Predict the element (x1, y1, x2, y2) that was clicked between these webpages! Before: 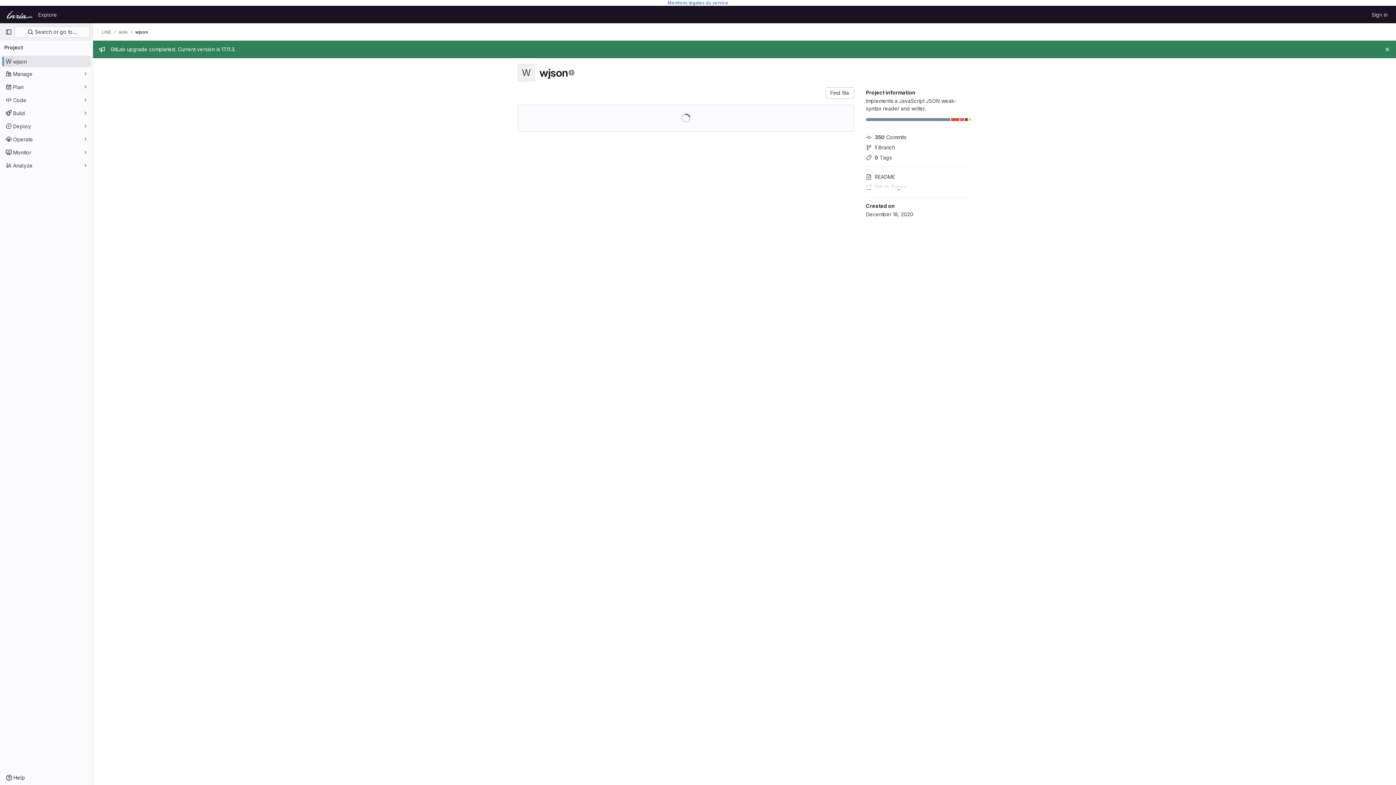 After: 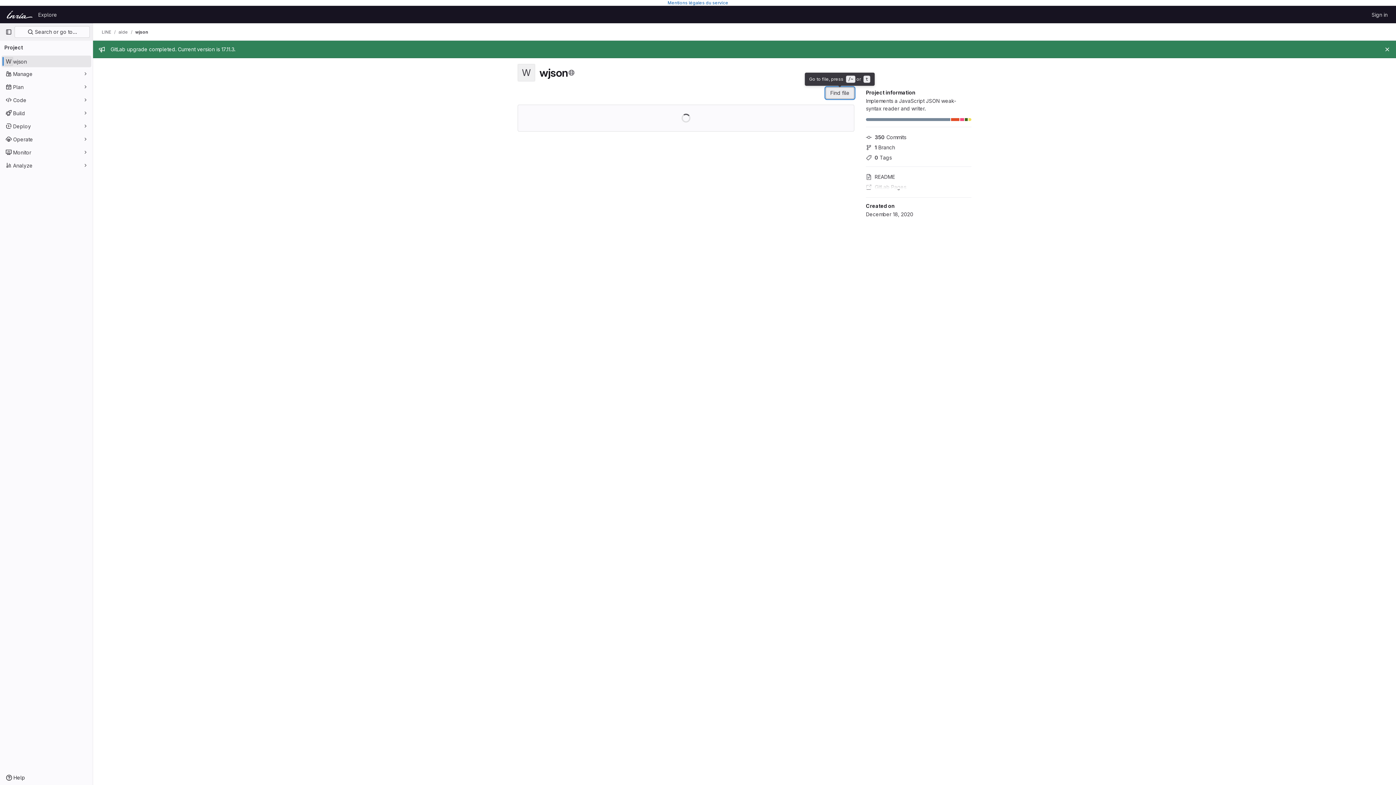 Action: bbox: (825, 87, 854, 98) label: Find file